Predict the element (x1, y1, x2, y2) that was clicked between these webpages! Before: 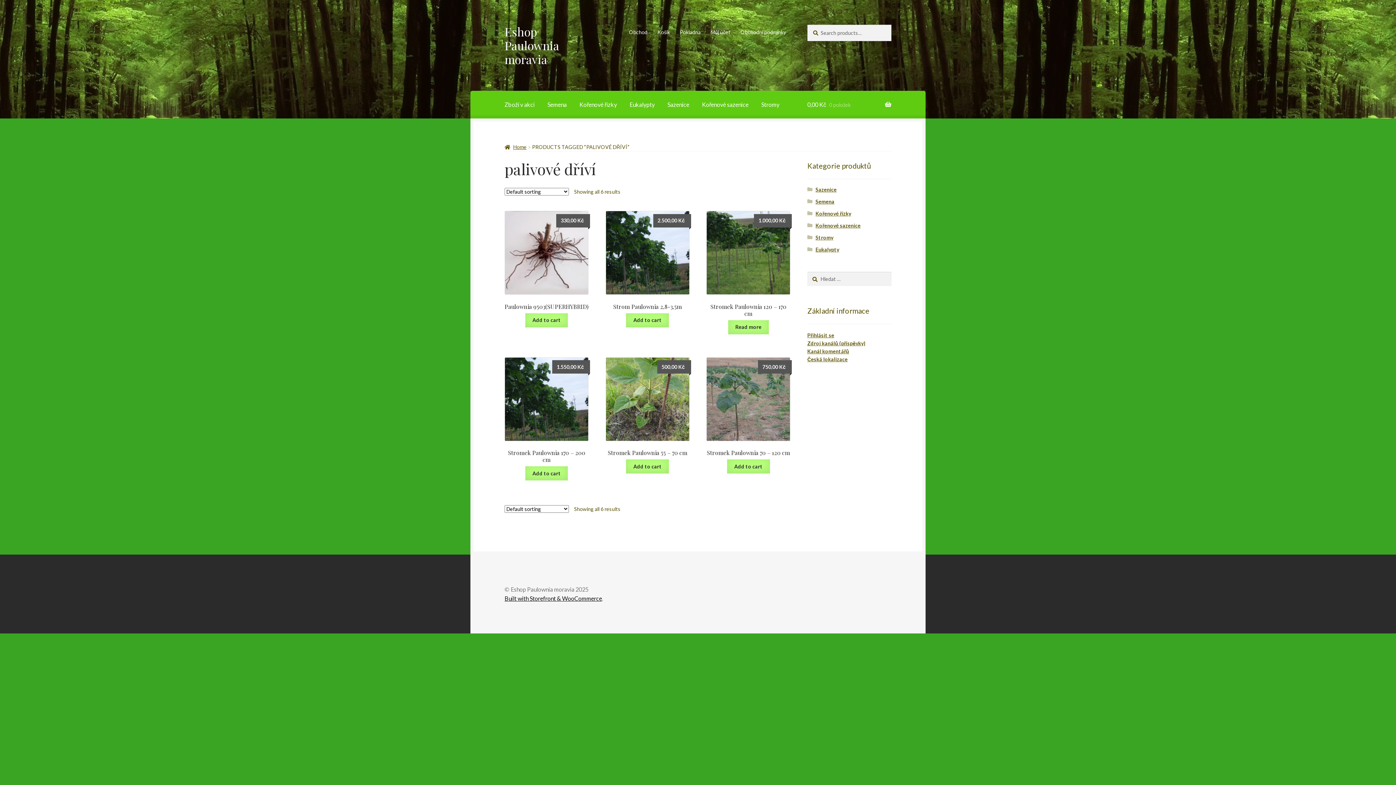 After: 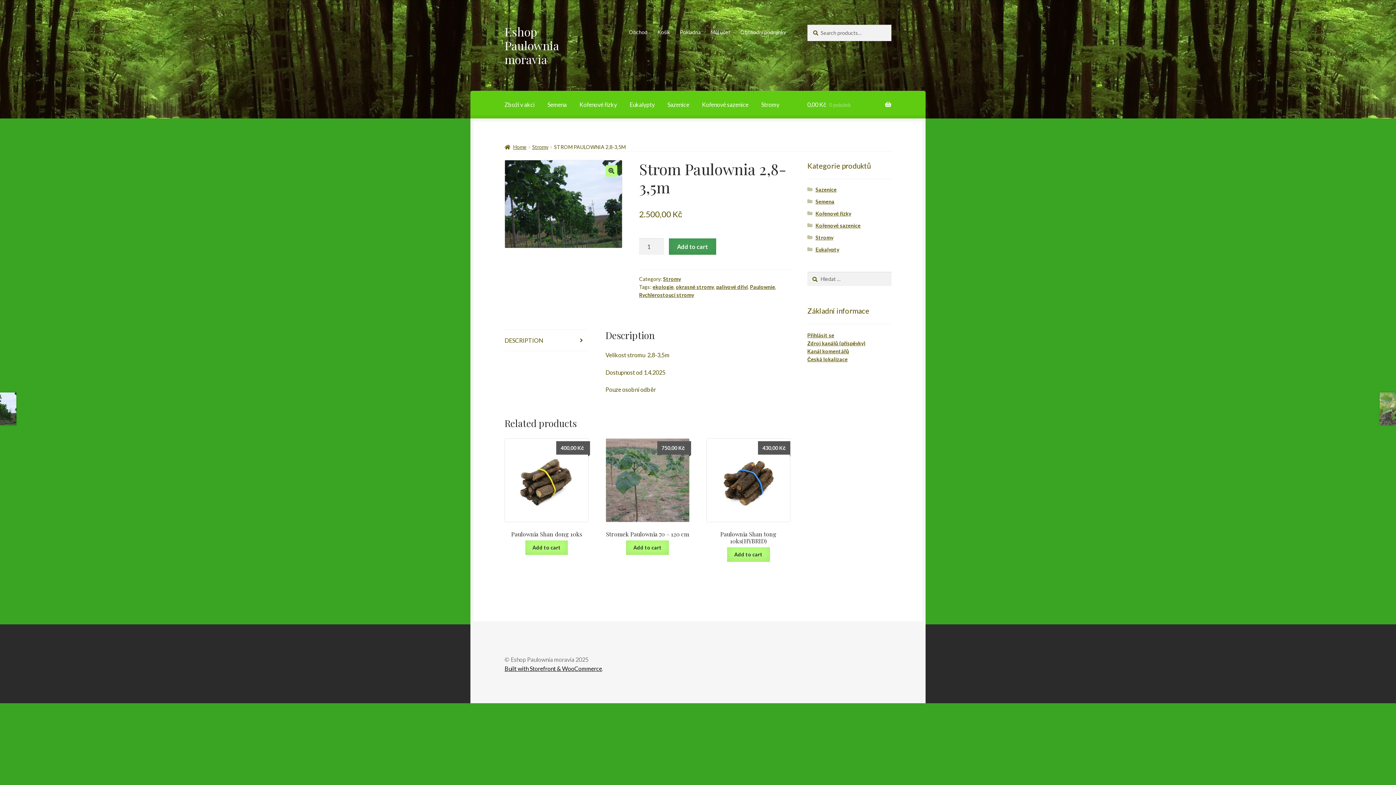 Action: label: Strom Paulownia 2,8-3,5m
2.500,00 Kč bbox: (605, 210, 689, 310)